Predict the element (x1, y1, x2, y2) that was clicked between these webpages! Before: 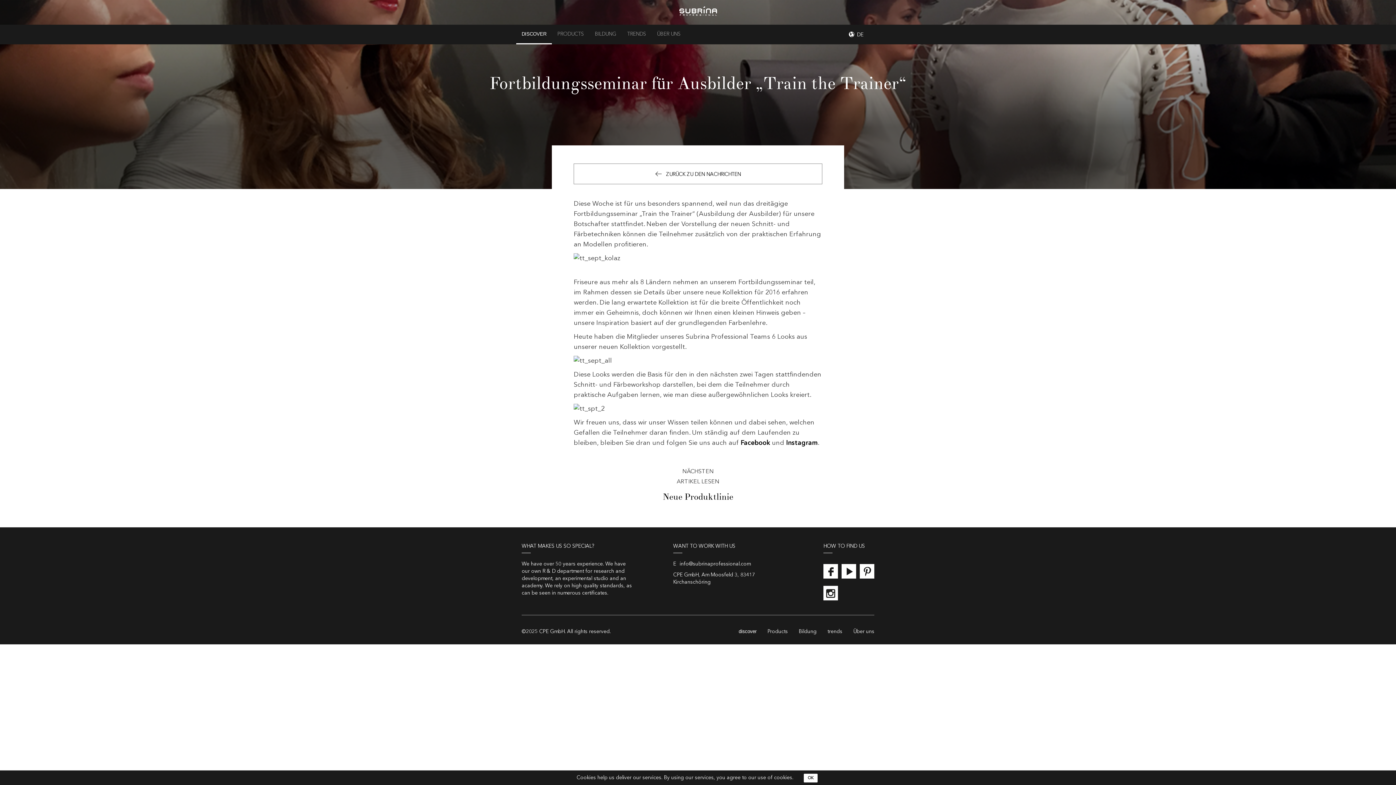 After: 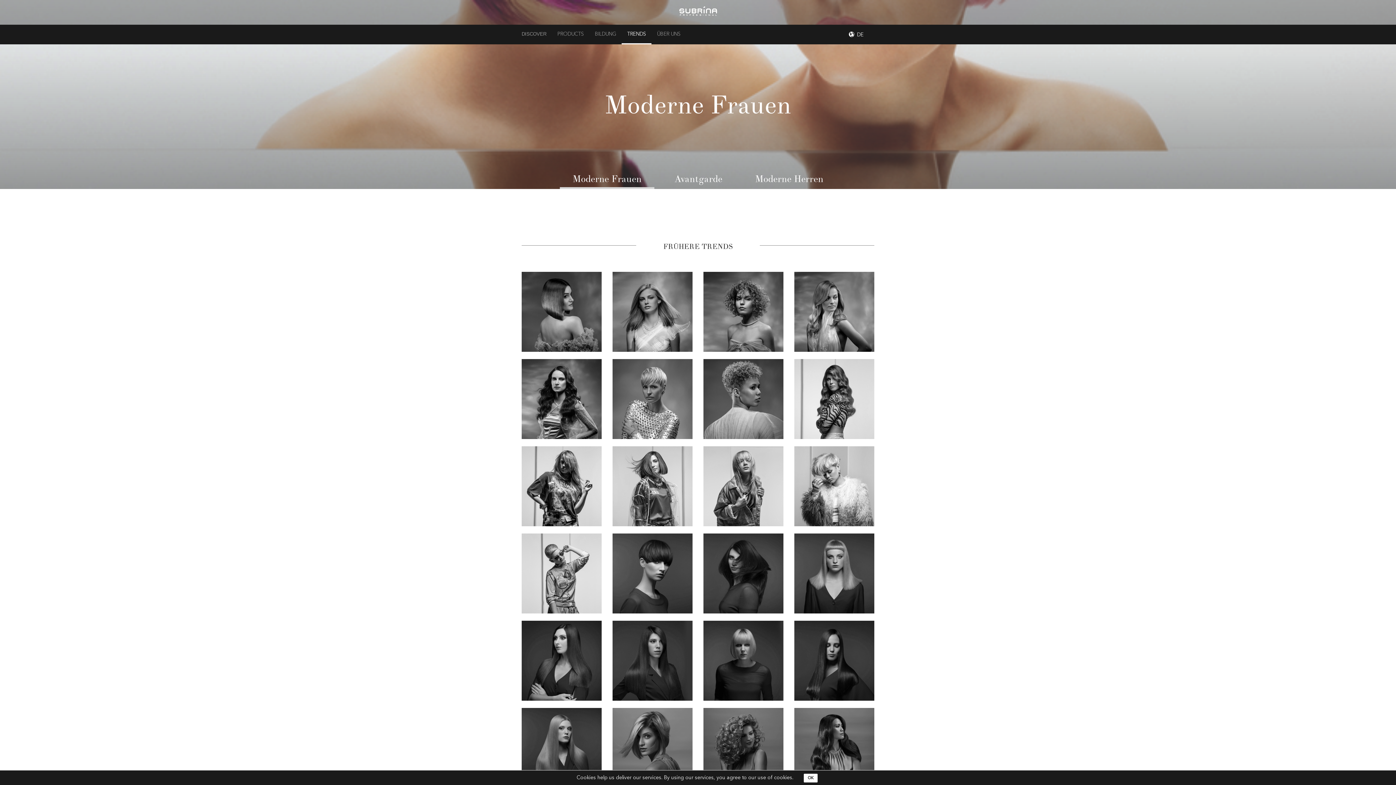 Action: label: trends bbox: (822, 627, 847, 636)